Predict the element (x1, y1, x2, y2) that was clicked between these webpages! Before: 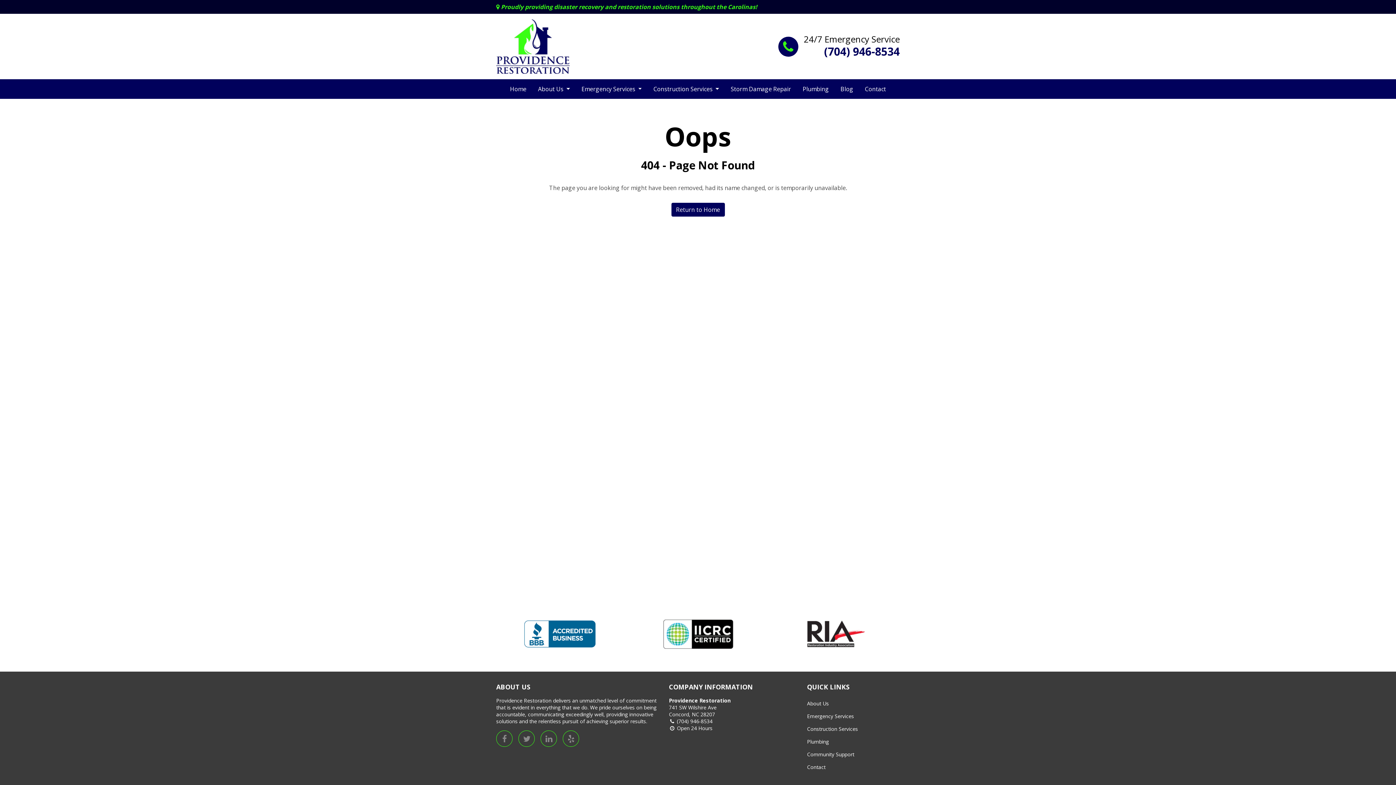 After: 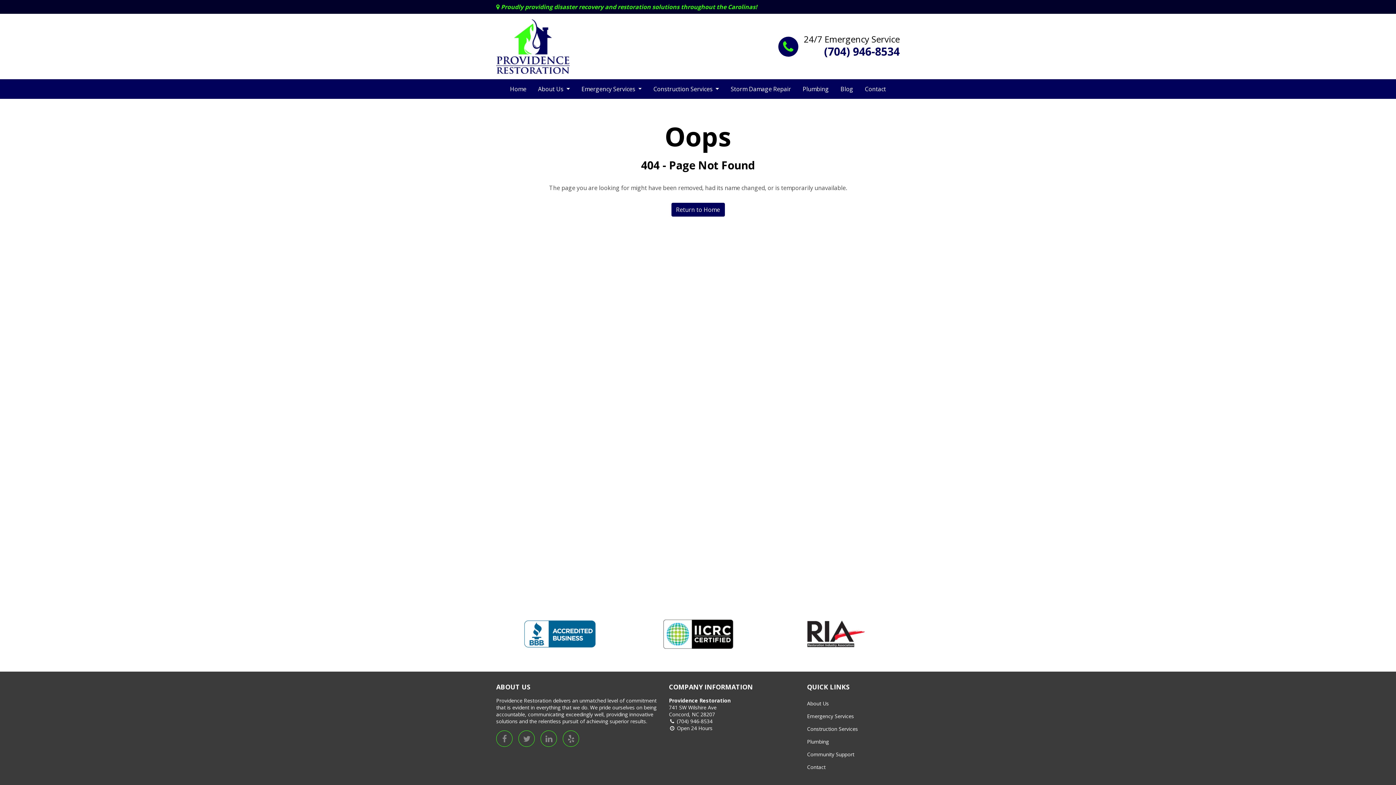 Action: bbox: (807, 630, 865, 638)